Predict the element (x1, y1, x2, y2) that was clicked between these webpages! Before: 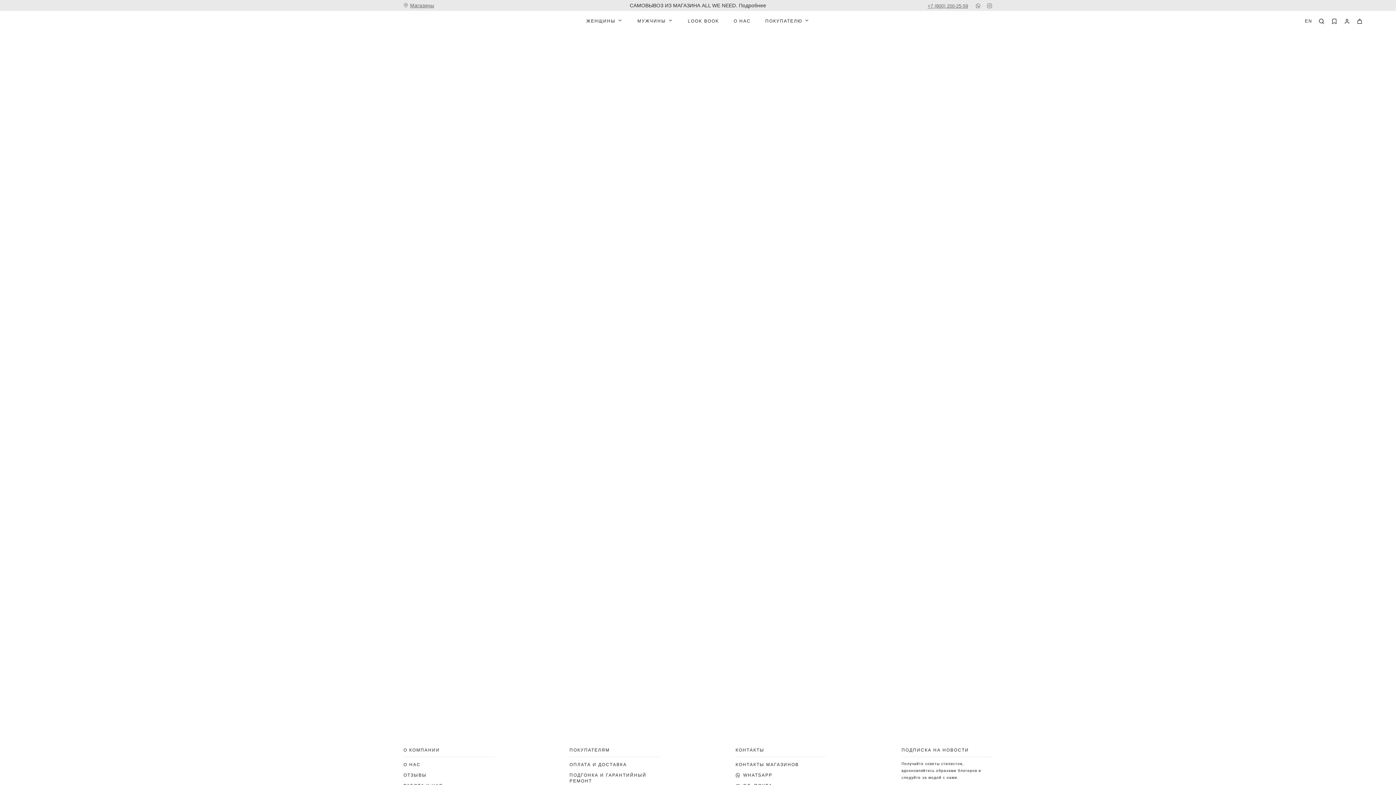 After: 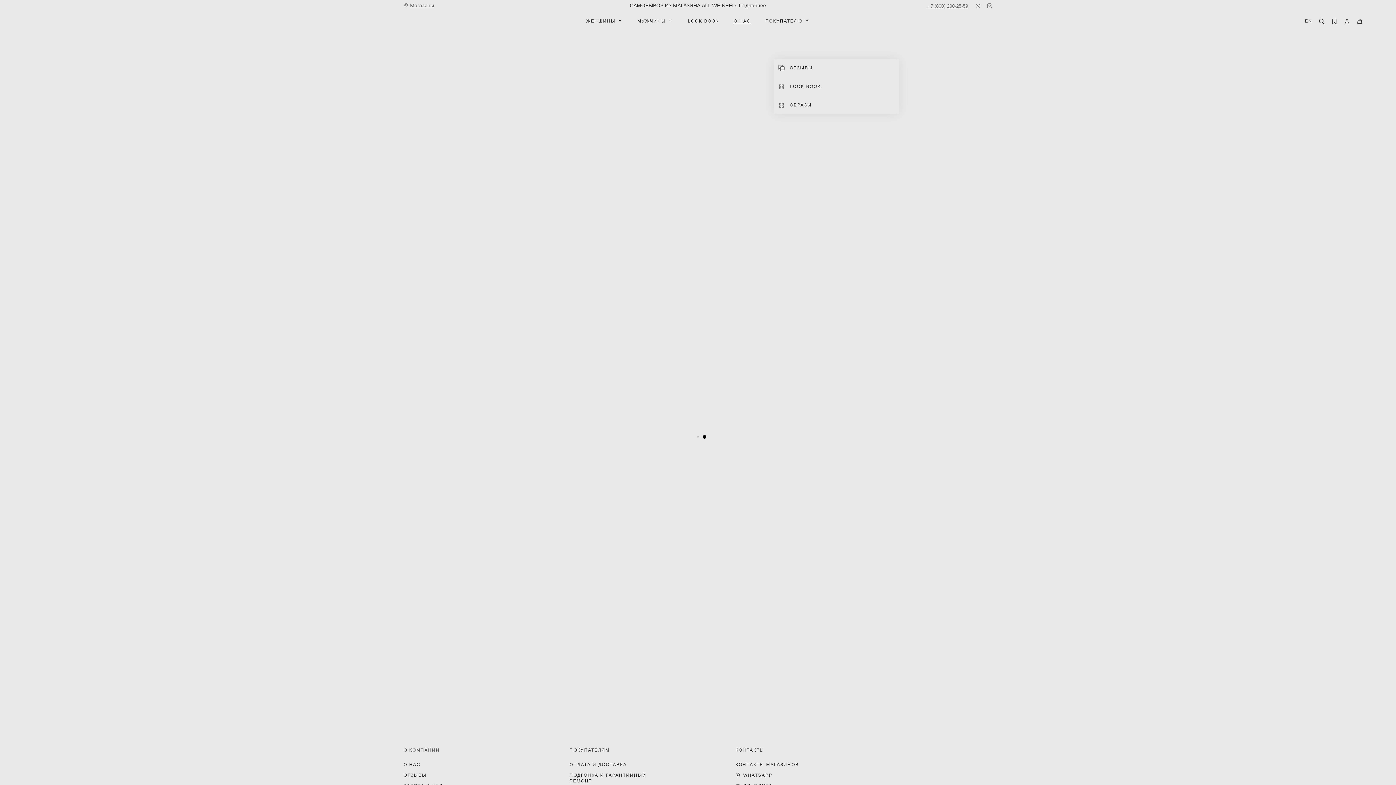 Action: bbox: (403, 747, 494, 757) label: О КОМПАНИИ